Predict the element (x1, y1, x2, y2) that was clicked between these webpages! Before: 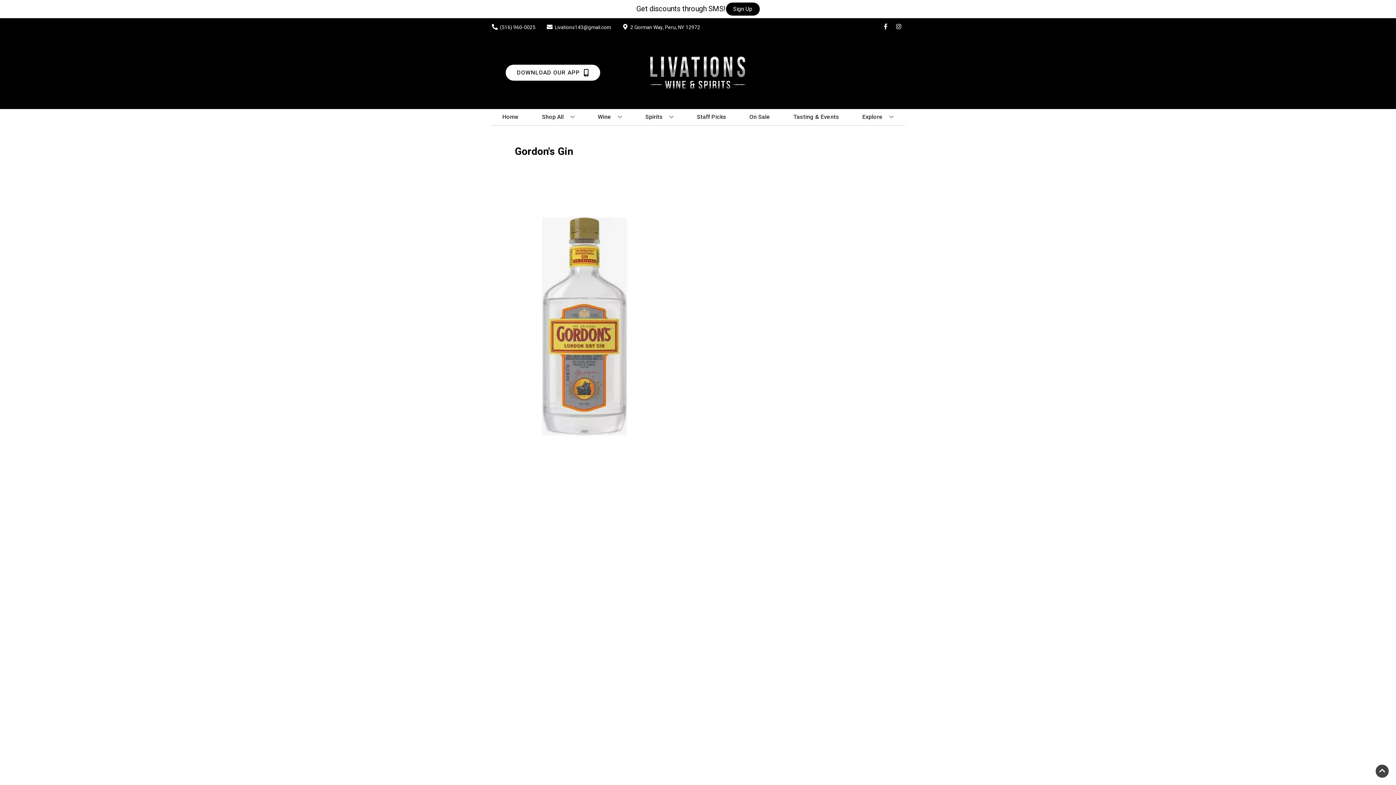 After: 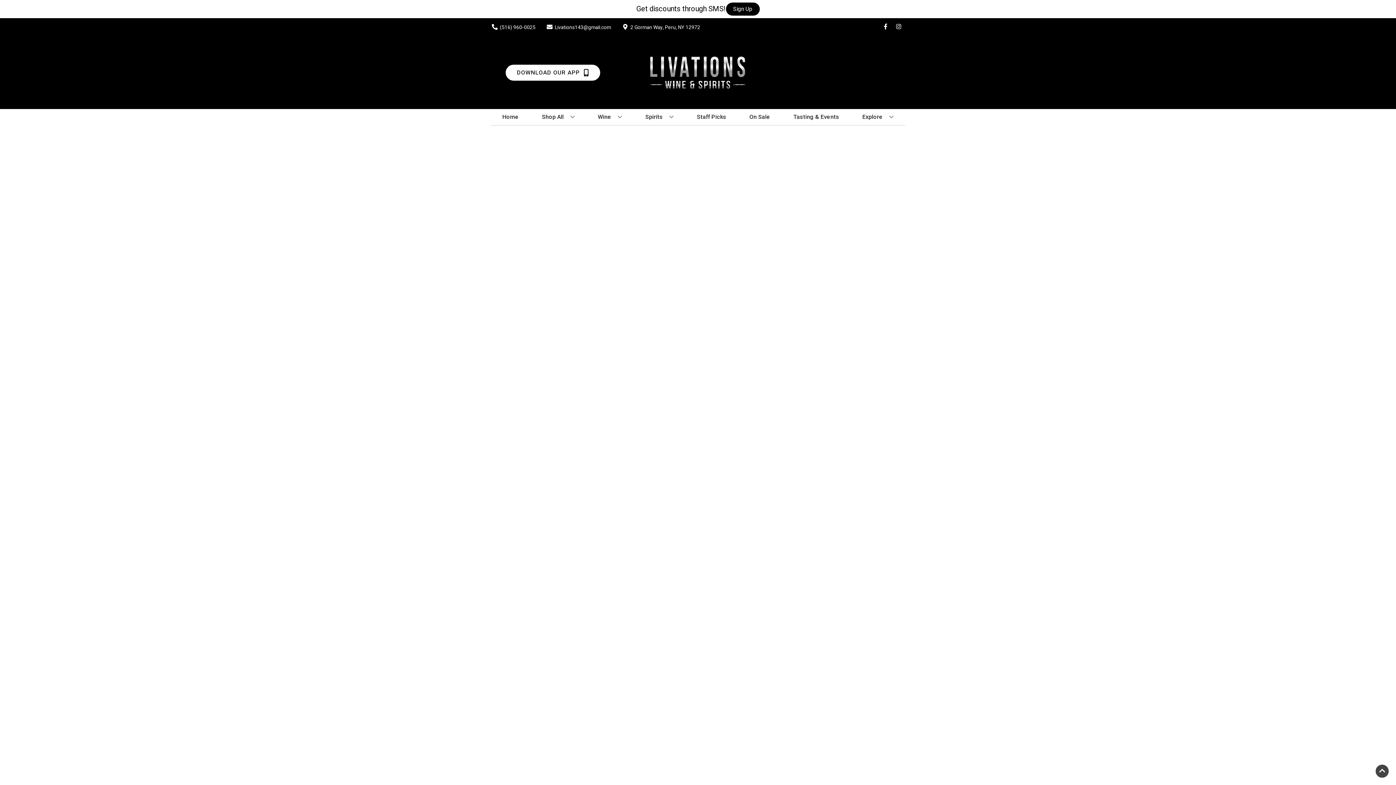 Action: bbox: (694, 109, 729, 125) label: Staff Picks